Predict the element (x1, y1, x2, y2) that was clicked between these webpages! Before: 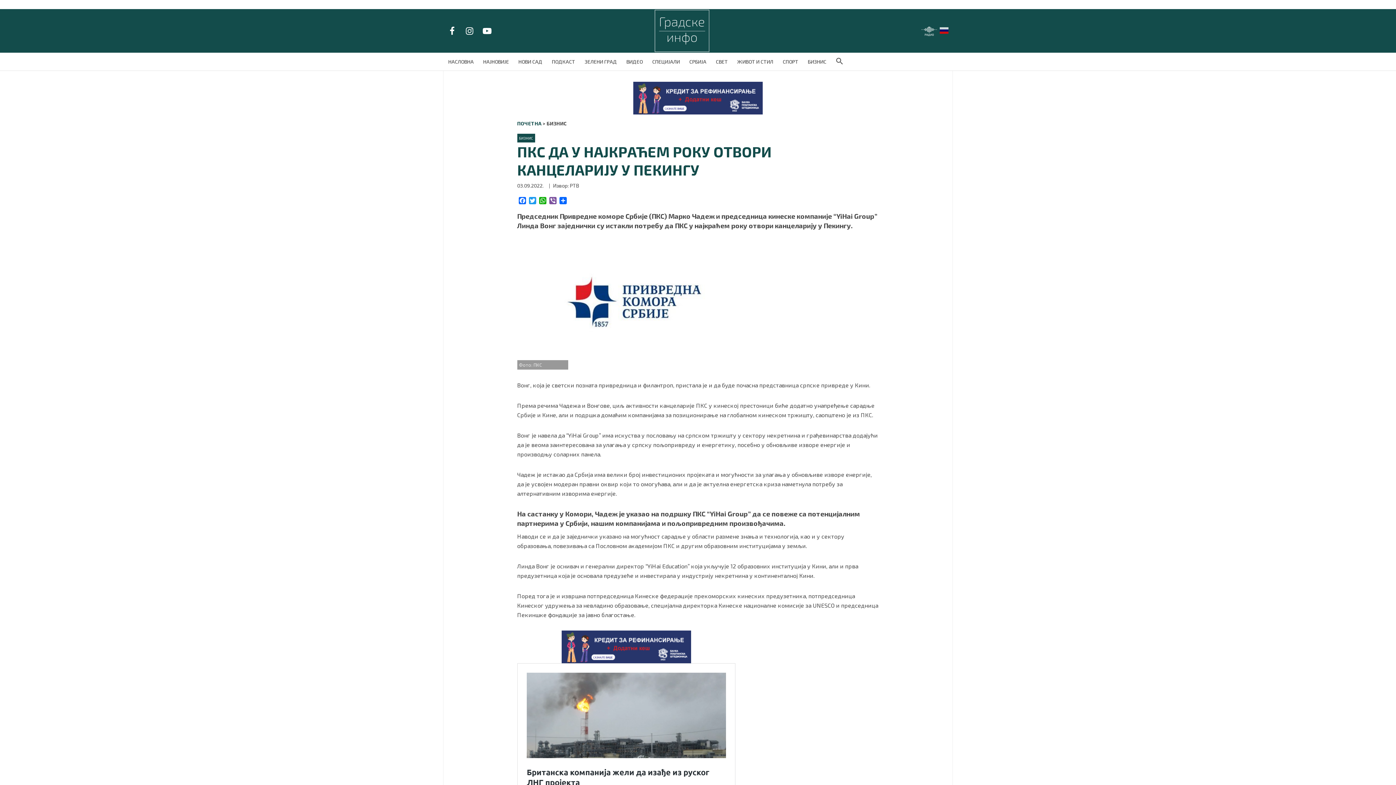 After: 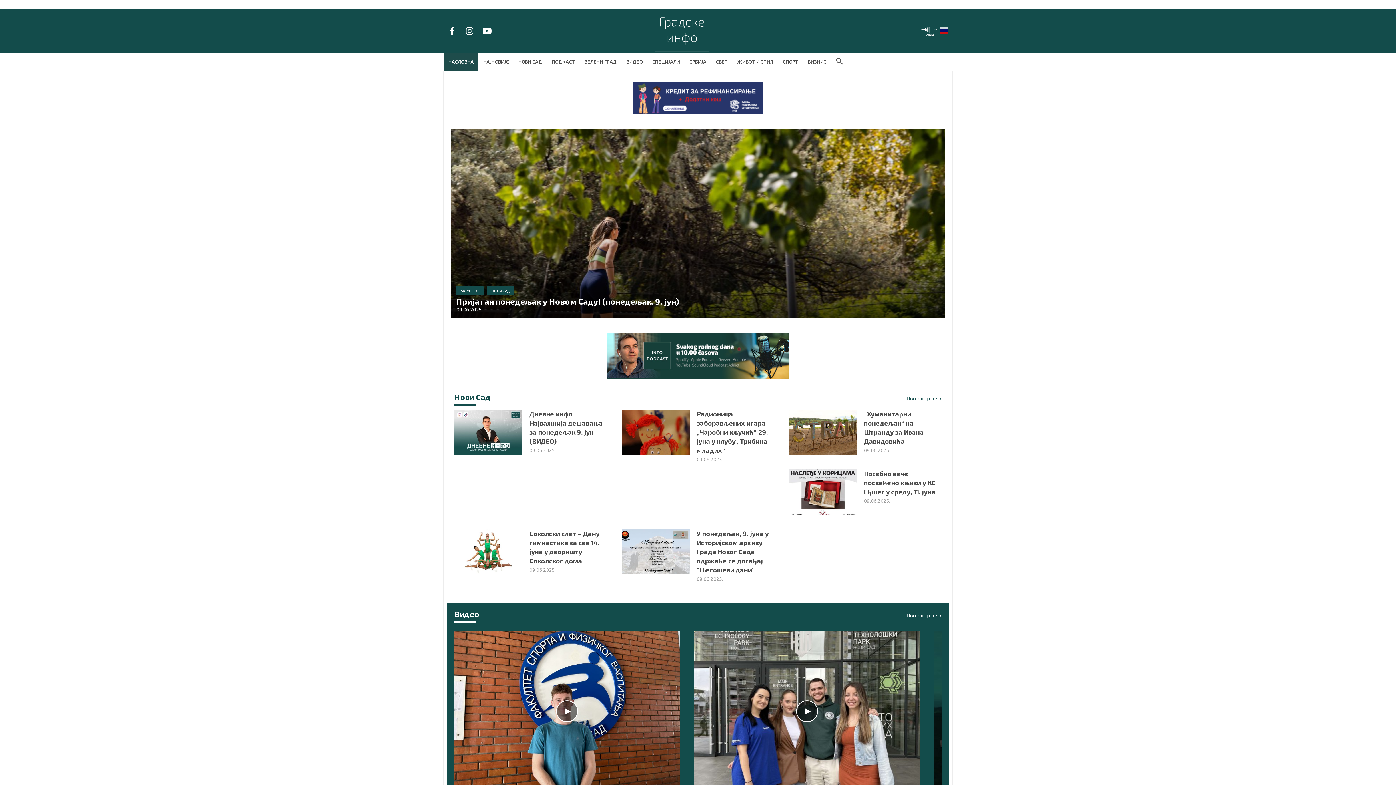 Action: bbox: (654, 19, 709, 37)